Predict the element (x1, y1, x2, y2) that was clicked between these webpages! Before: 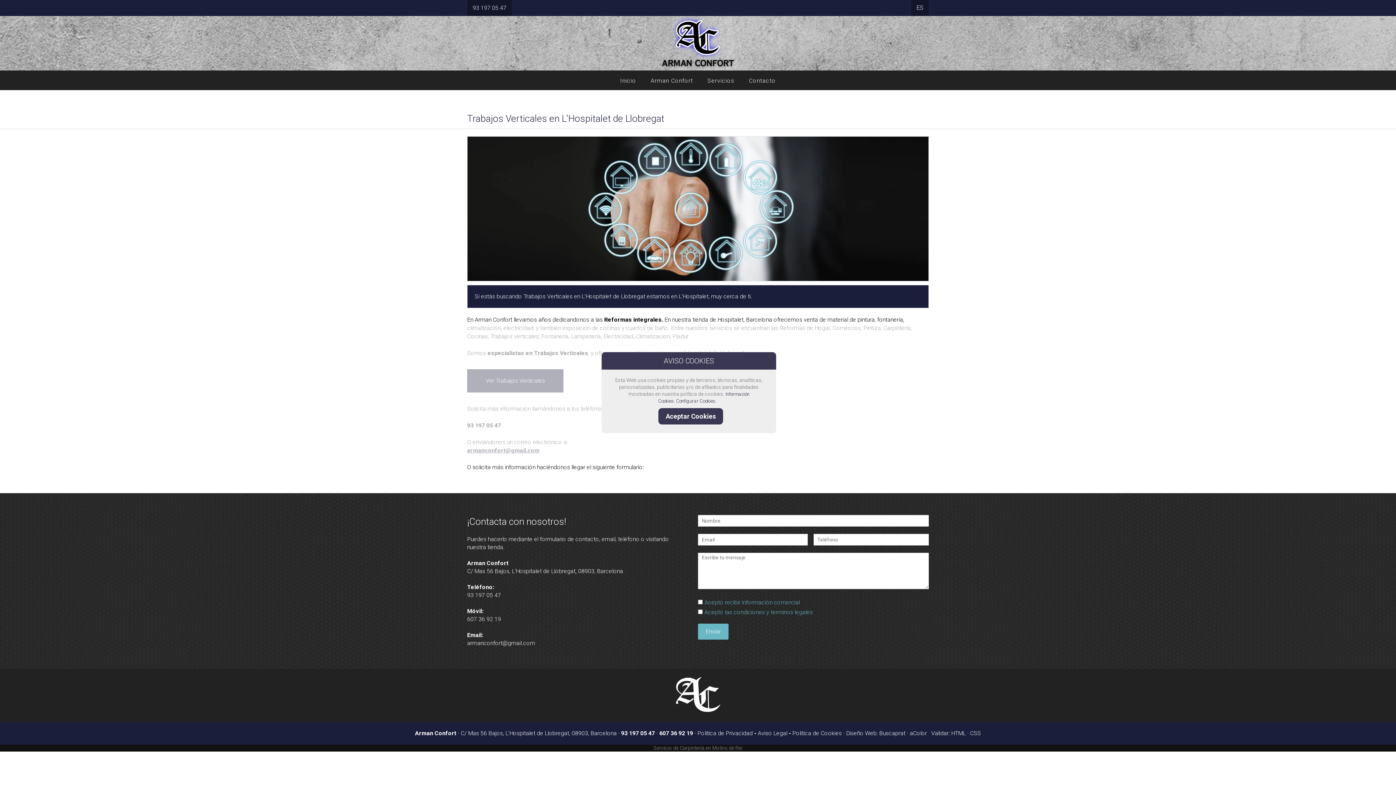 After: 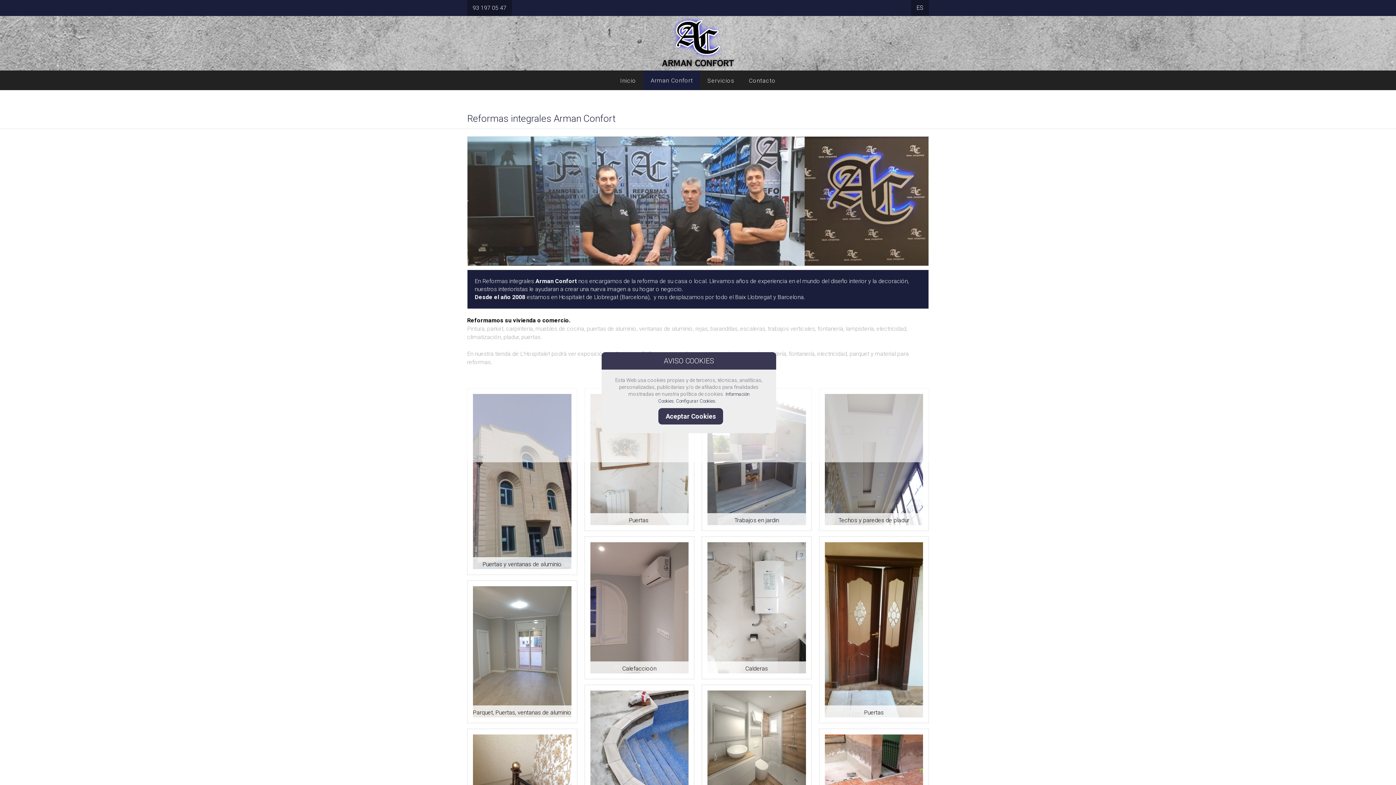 Action: label: Arman Confort bbox: (650, 77, 693, 84)